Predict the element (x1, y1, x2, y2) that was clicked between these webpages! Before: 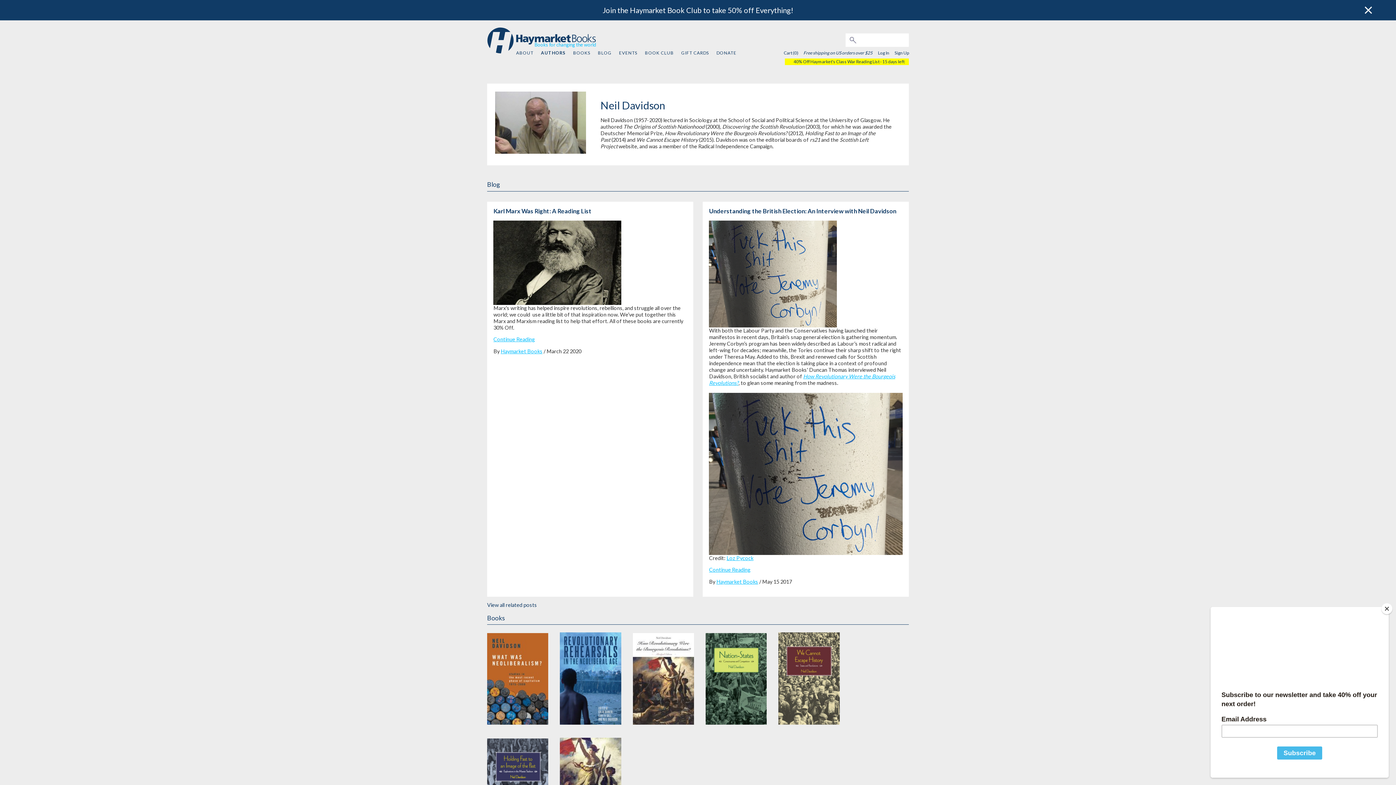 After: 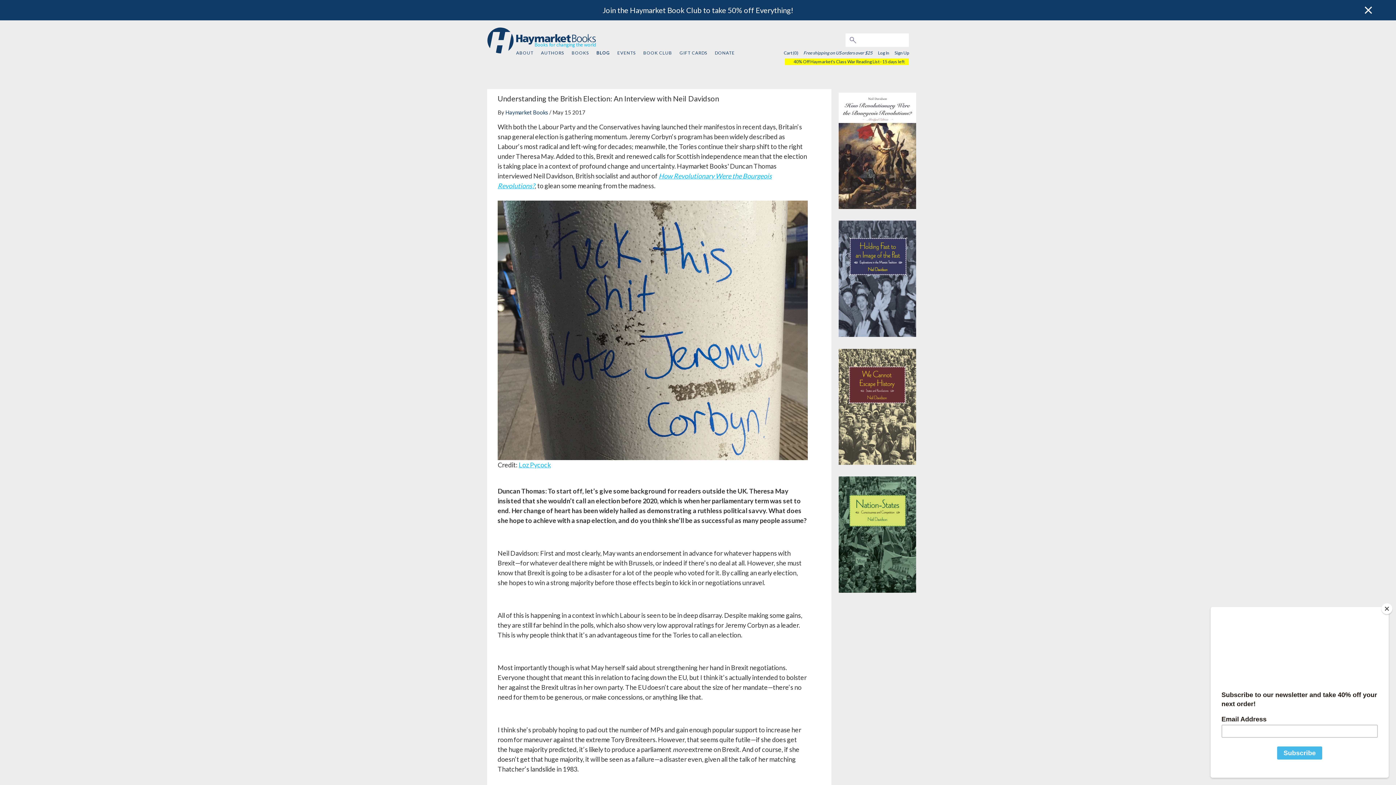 Action: label: Understanding the British Election: An Interview with Neil Davidson bbox: (709, 207, 896, 215)